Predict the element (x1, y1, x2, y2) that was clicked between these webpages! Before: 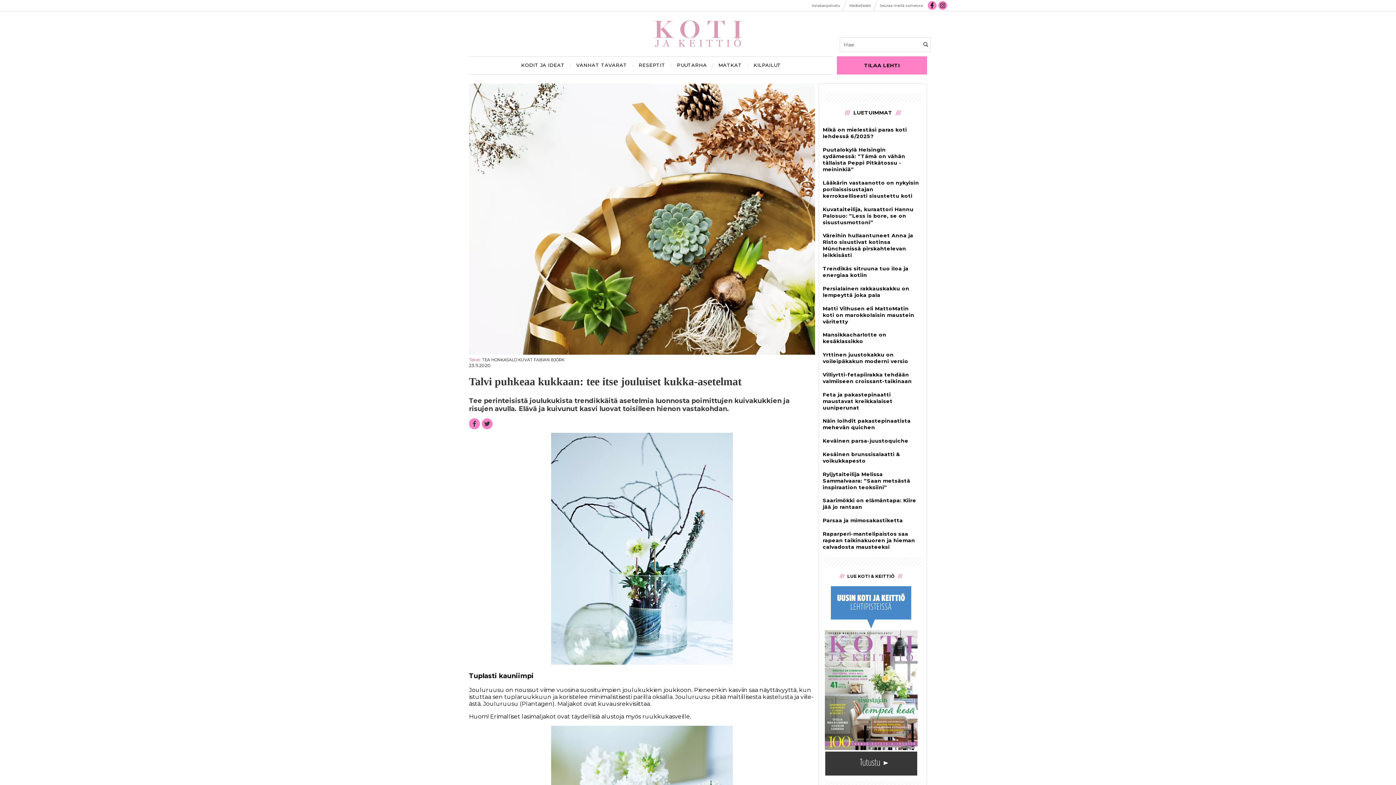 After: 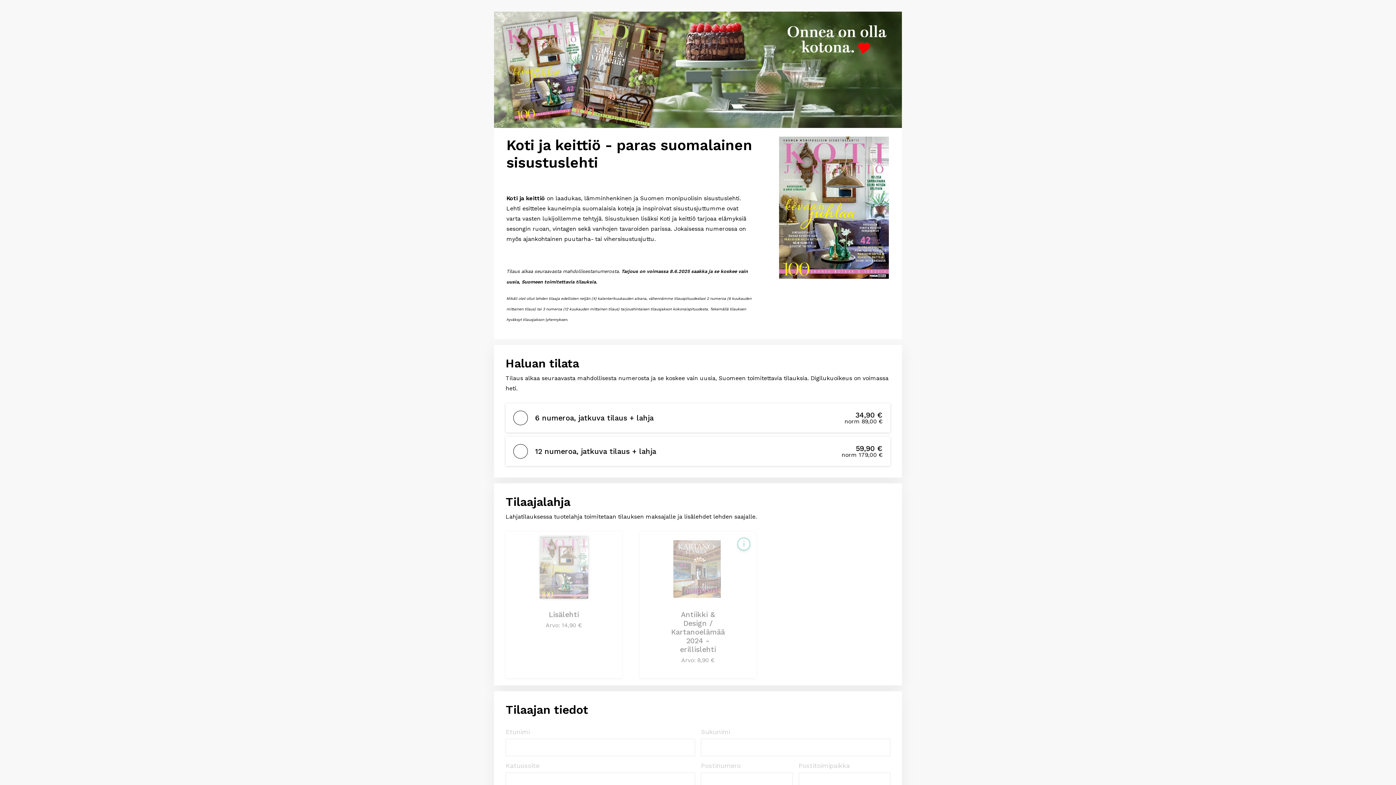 Action: bbox: (837, 56, 927, 74) label: TILAA LEHTI